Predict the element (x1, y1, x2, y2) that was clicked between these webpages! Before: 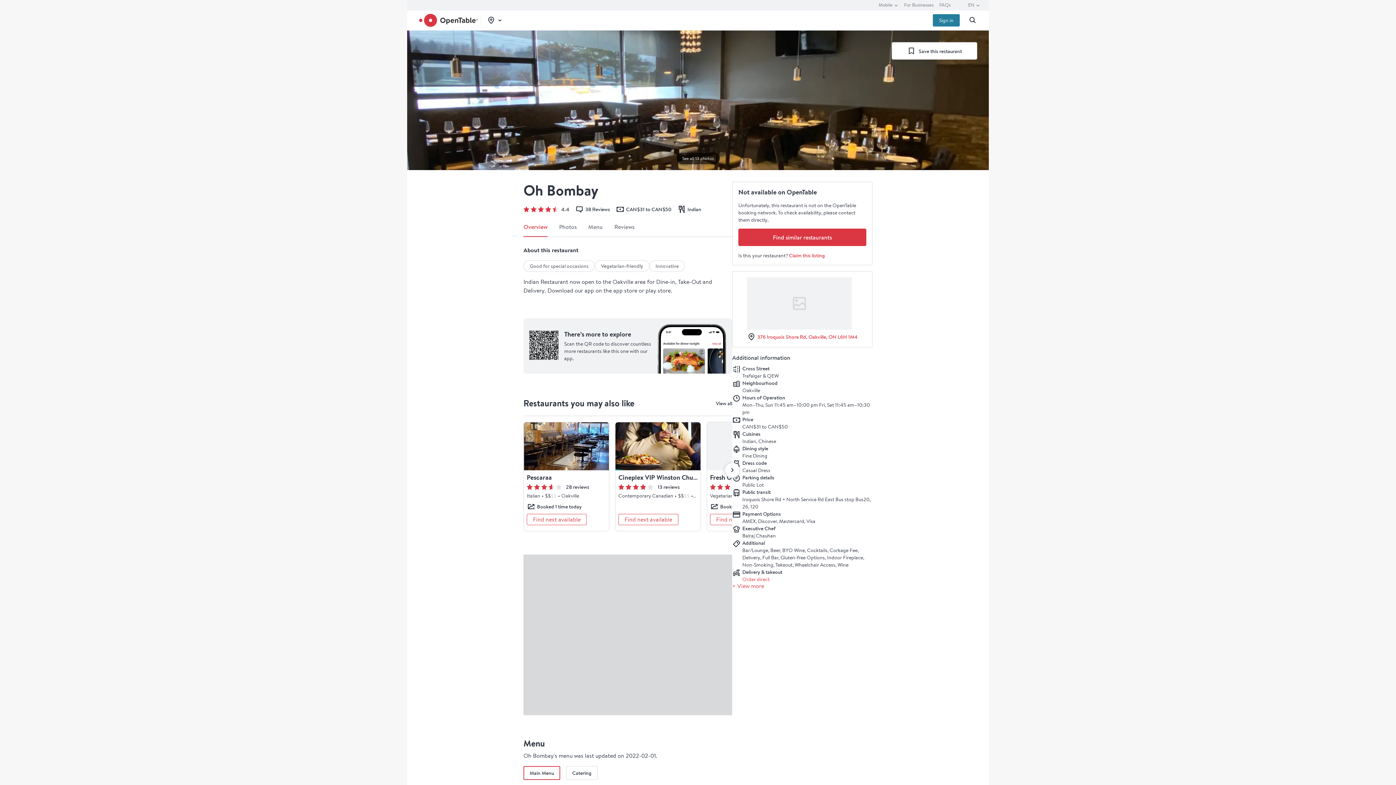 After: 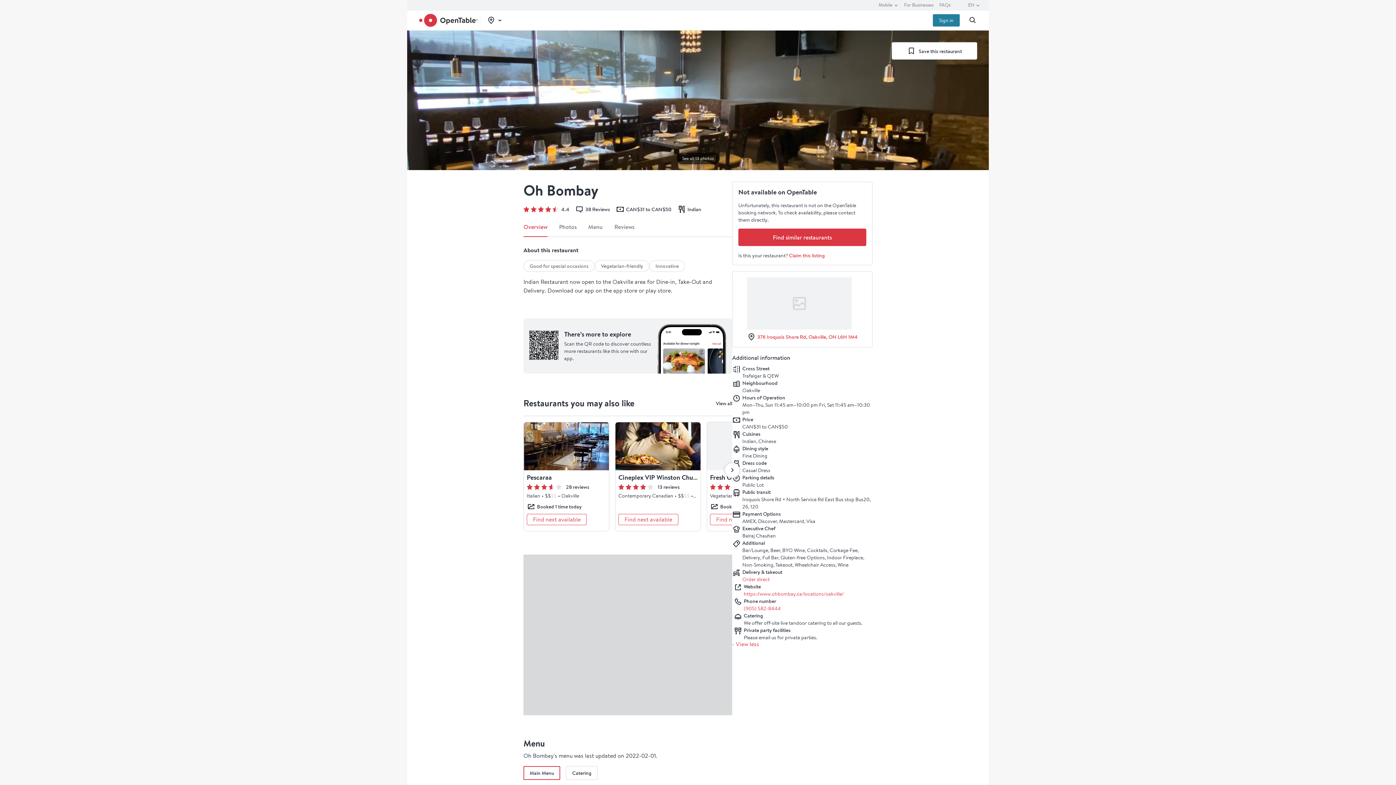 Action: label: + View more bbox: (732, 583, 764, 589)